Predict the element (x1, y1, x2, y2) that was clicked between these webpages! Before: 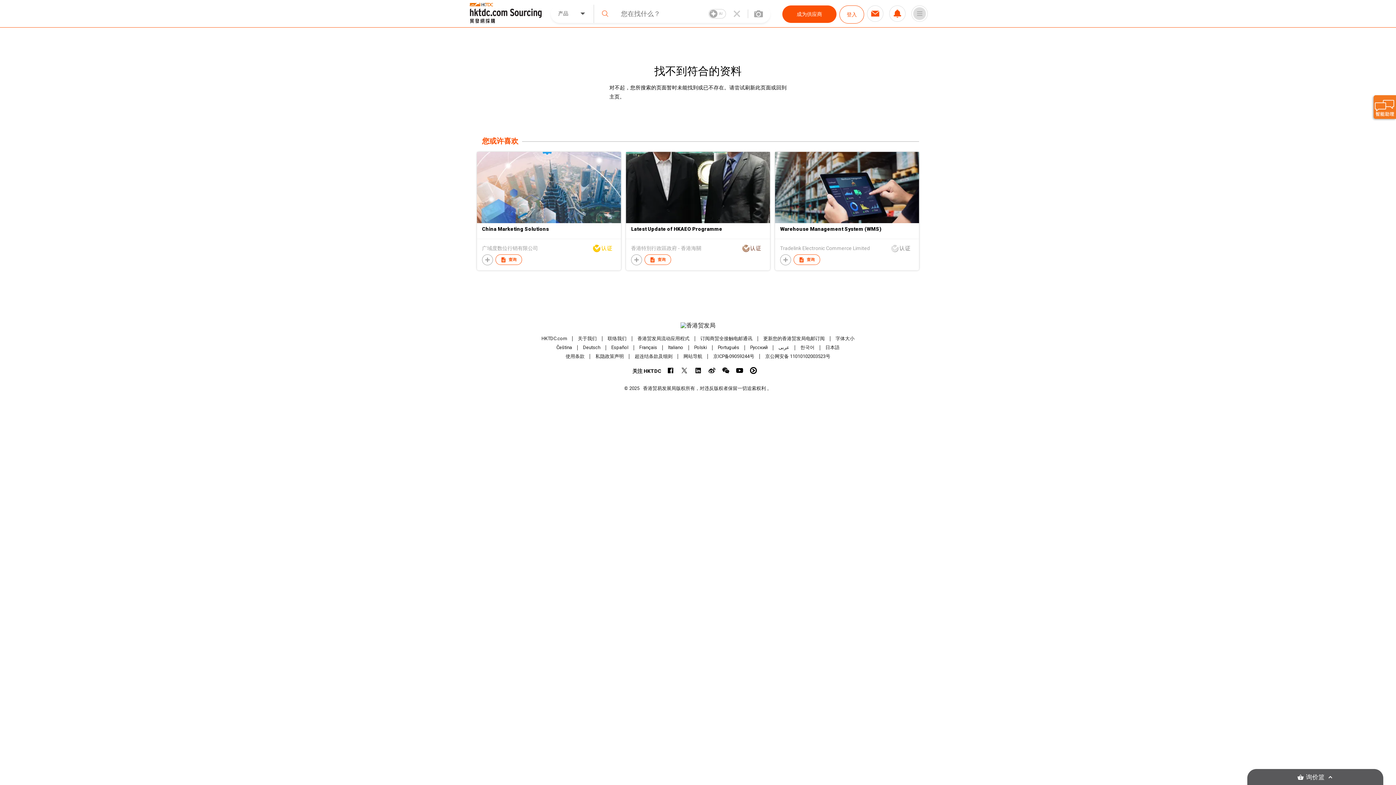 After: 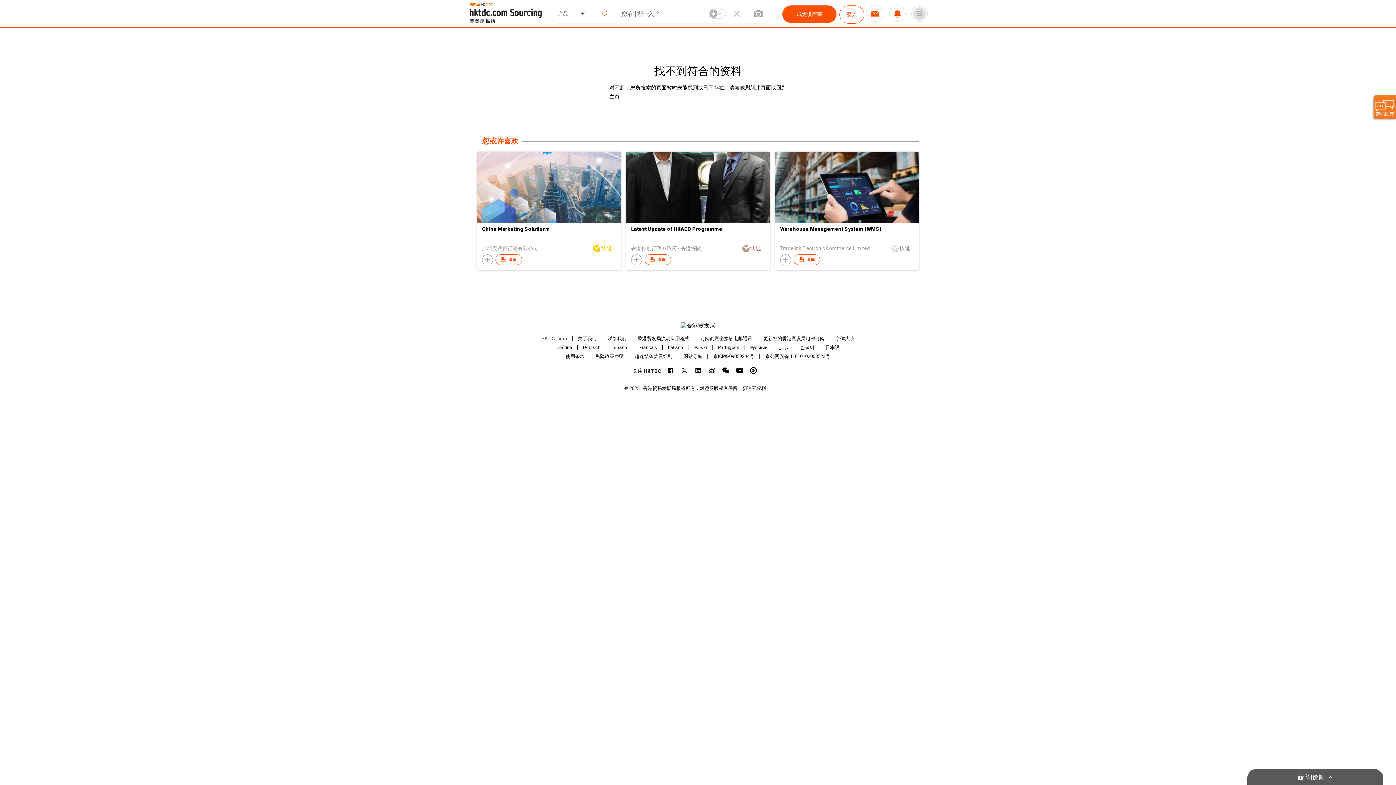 Action: bbox: (541, 336, 567, 341) label: HKTDC.com